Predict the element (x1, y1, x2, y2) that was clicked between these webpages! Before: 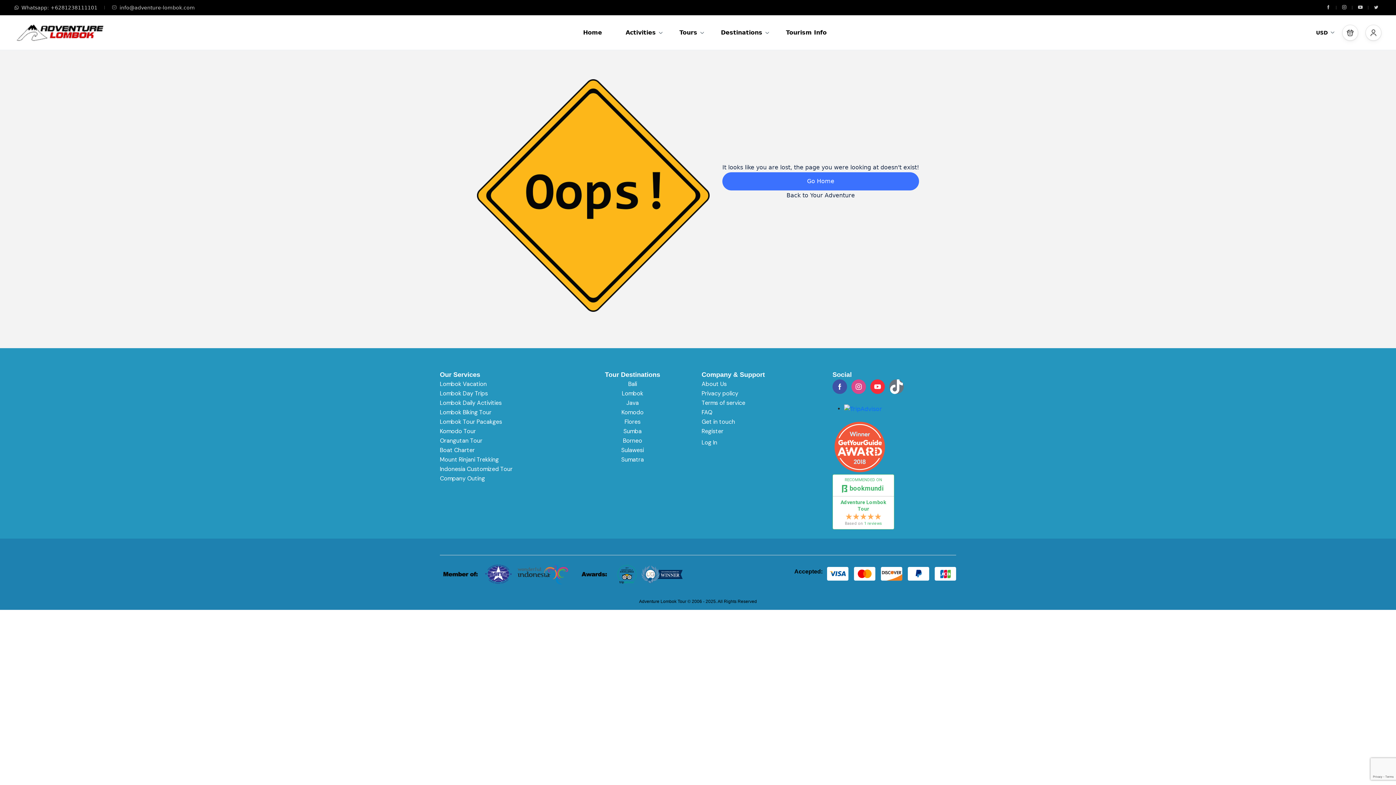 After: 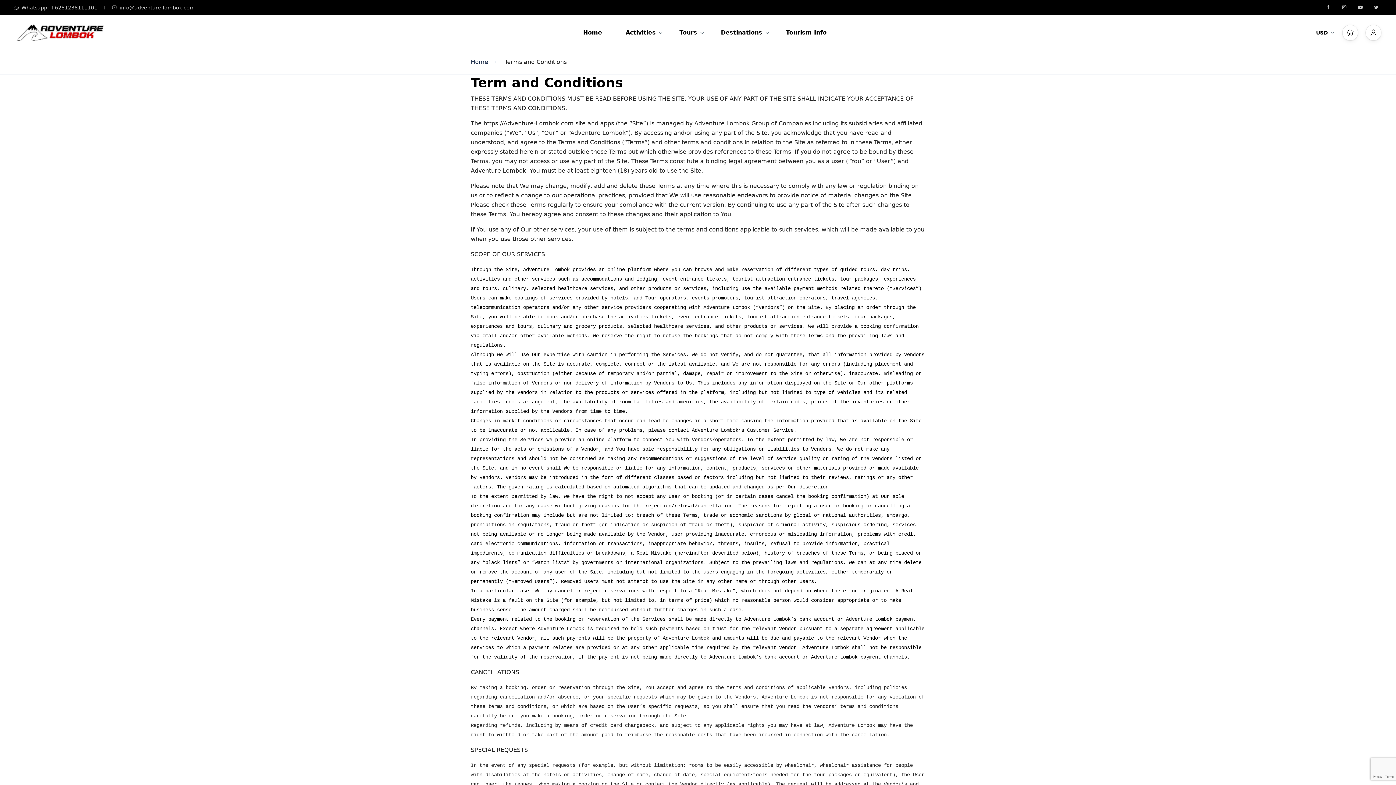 Action: bbox: (701, 399, 745, 406) label: Terms of service